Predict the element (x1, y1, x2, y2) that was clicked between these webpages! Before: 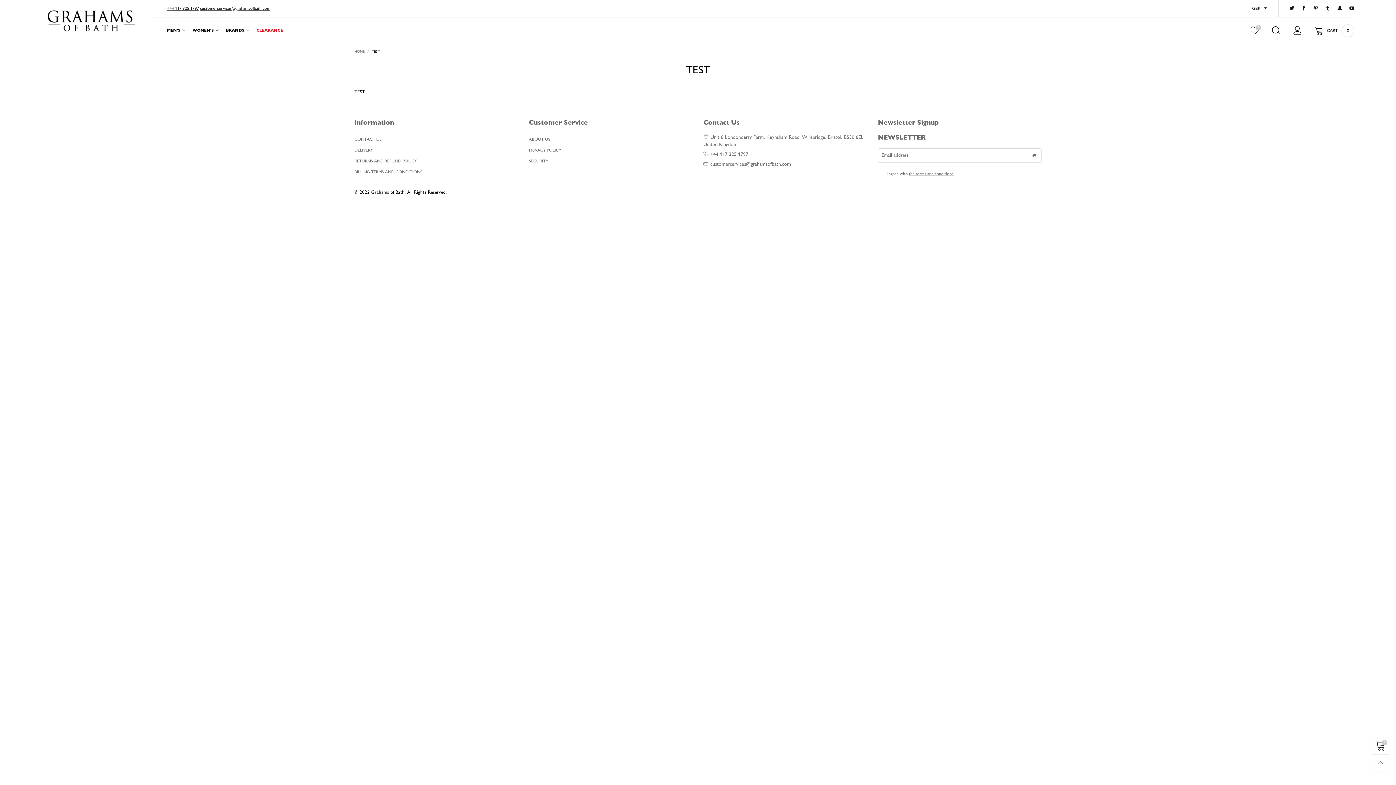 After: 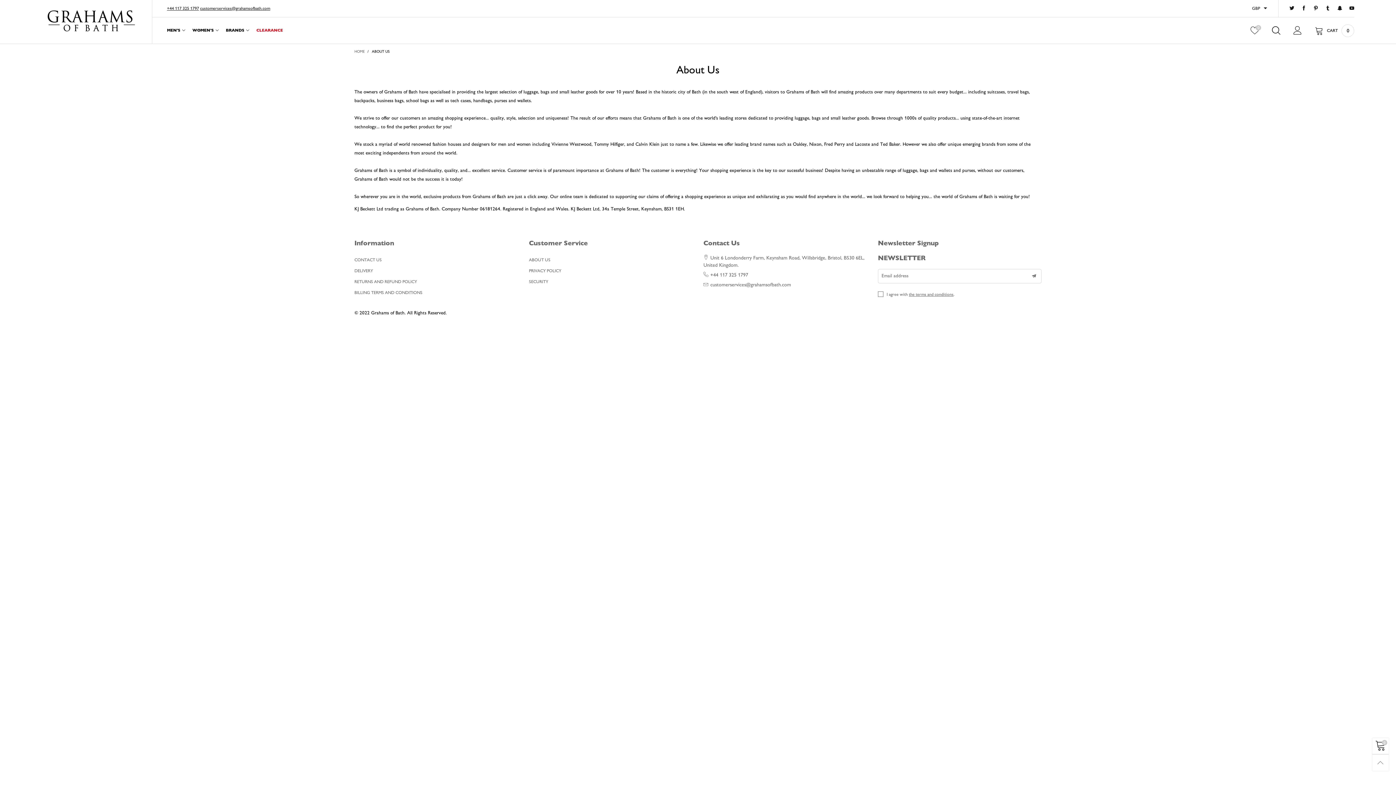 Action: bbox: (529, 133, 692, 144) label: ABOUT US